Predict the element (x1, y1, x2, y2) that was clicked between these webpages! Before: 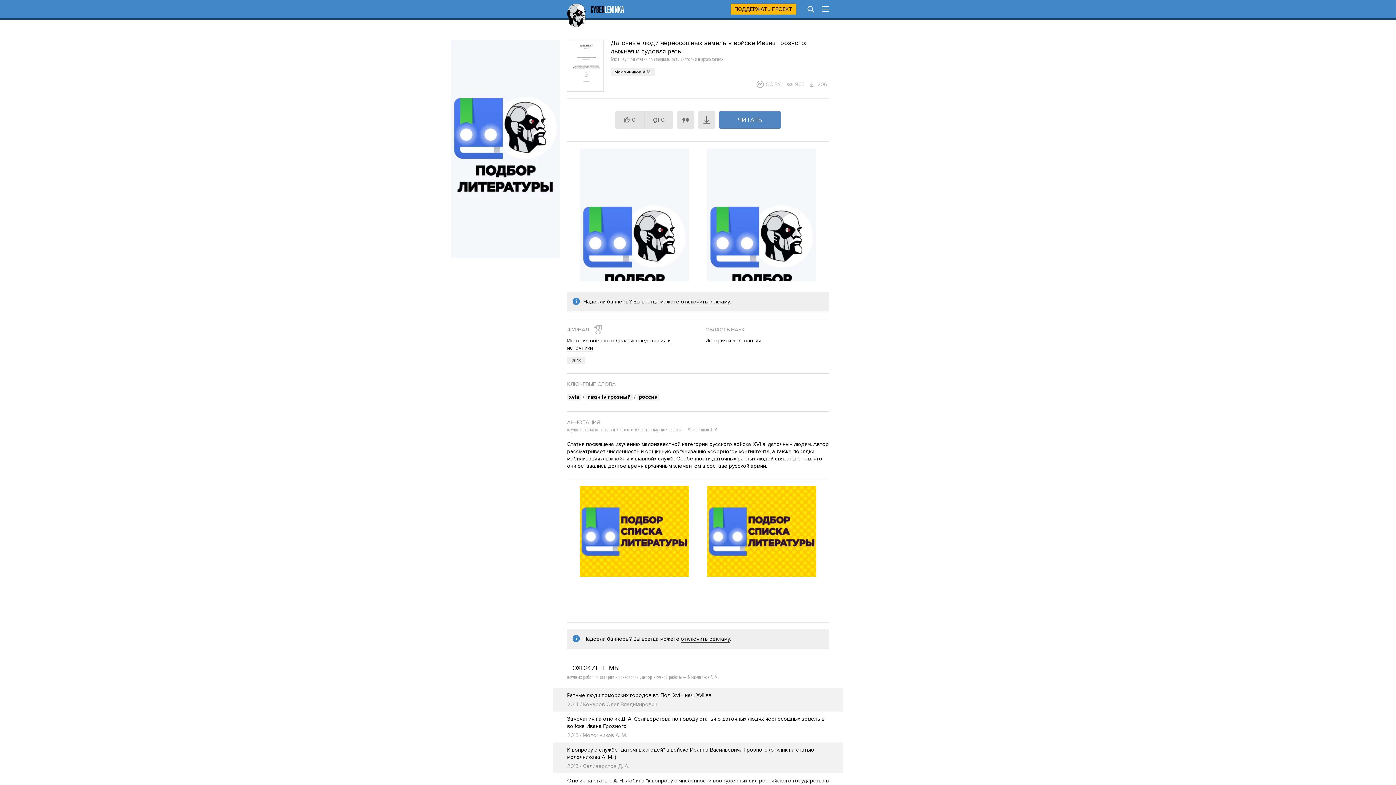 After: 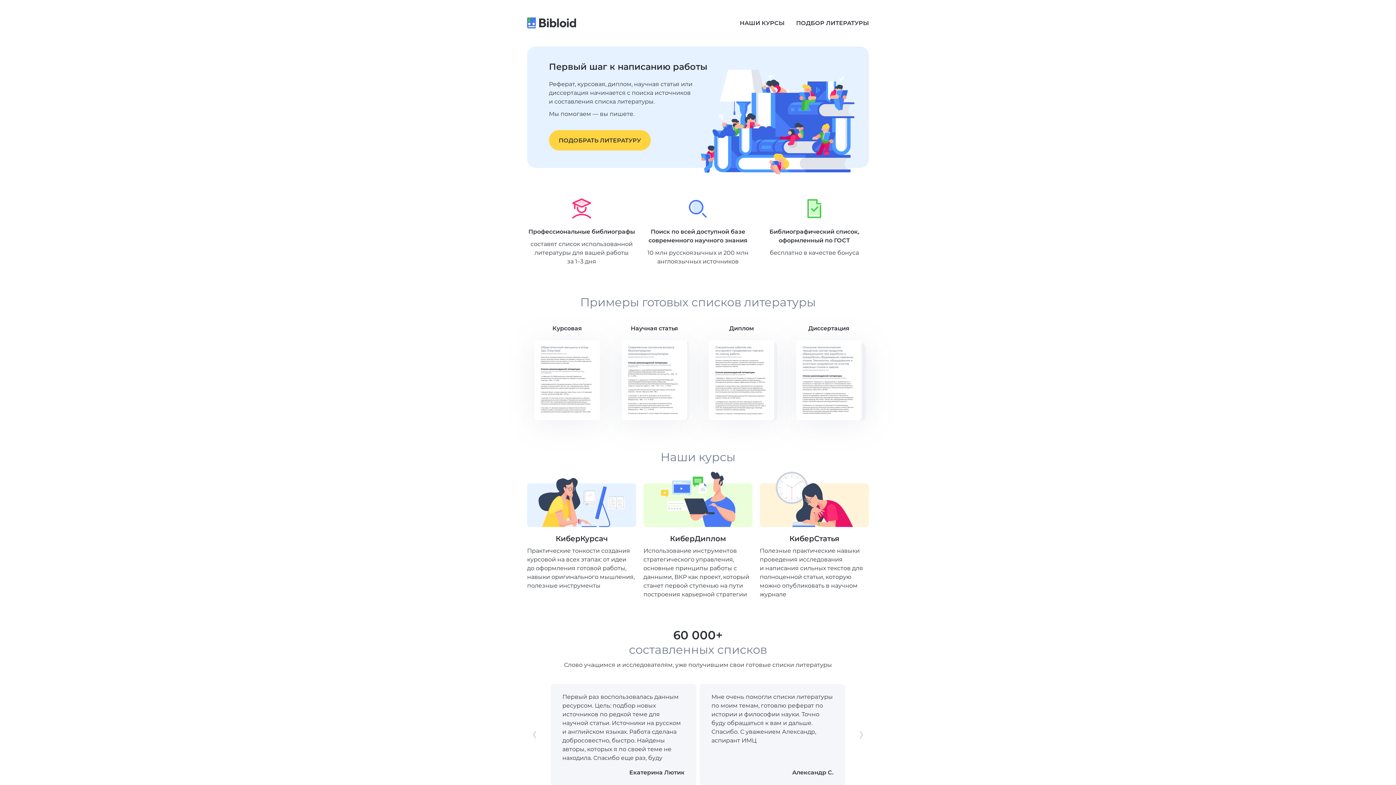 Action: bbox: (580, 531, 689, 532)